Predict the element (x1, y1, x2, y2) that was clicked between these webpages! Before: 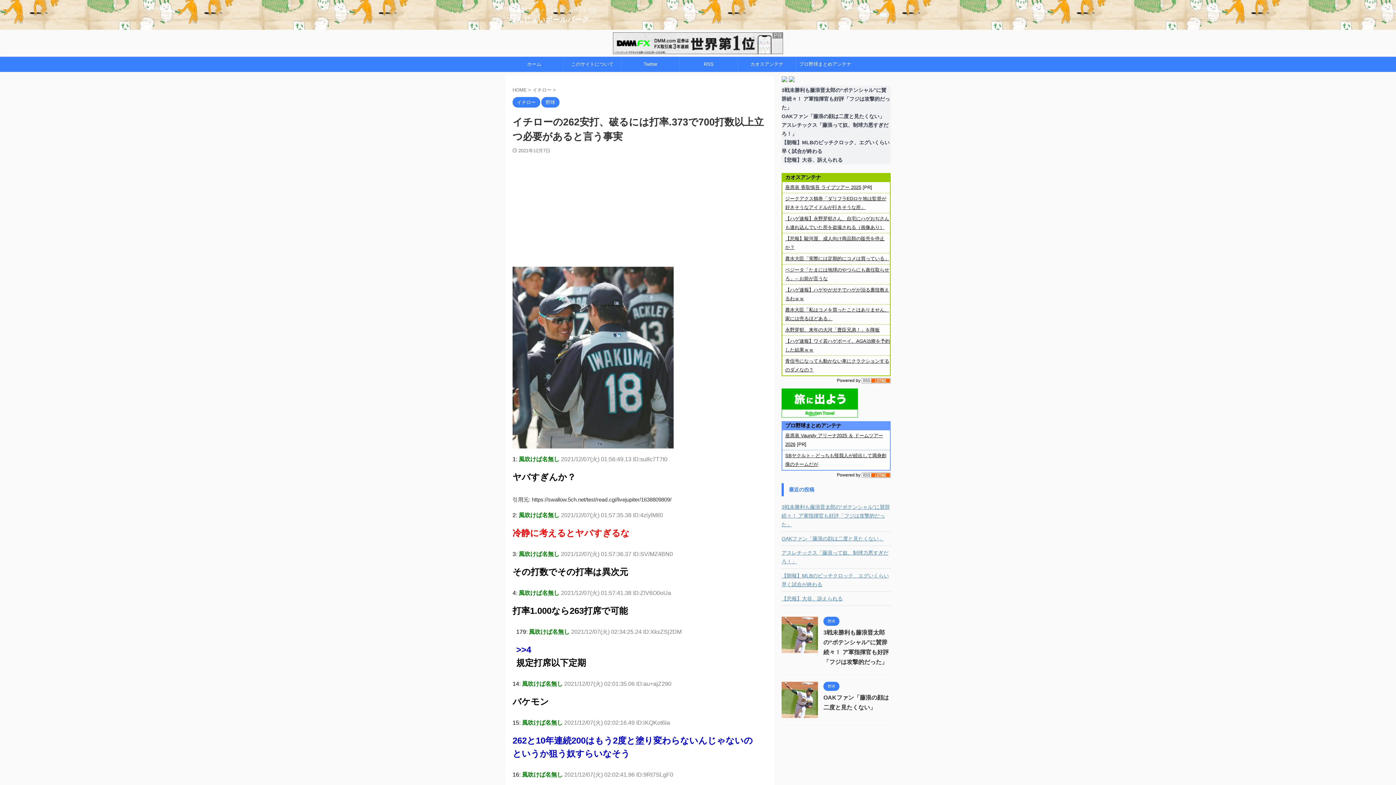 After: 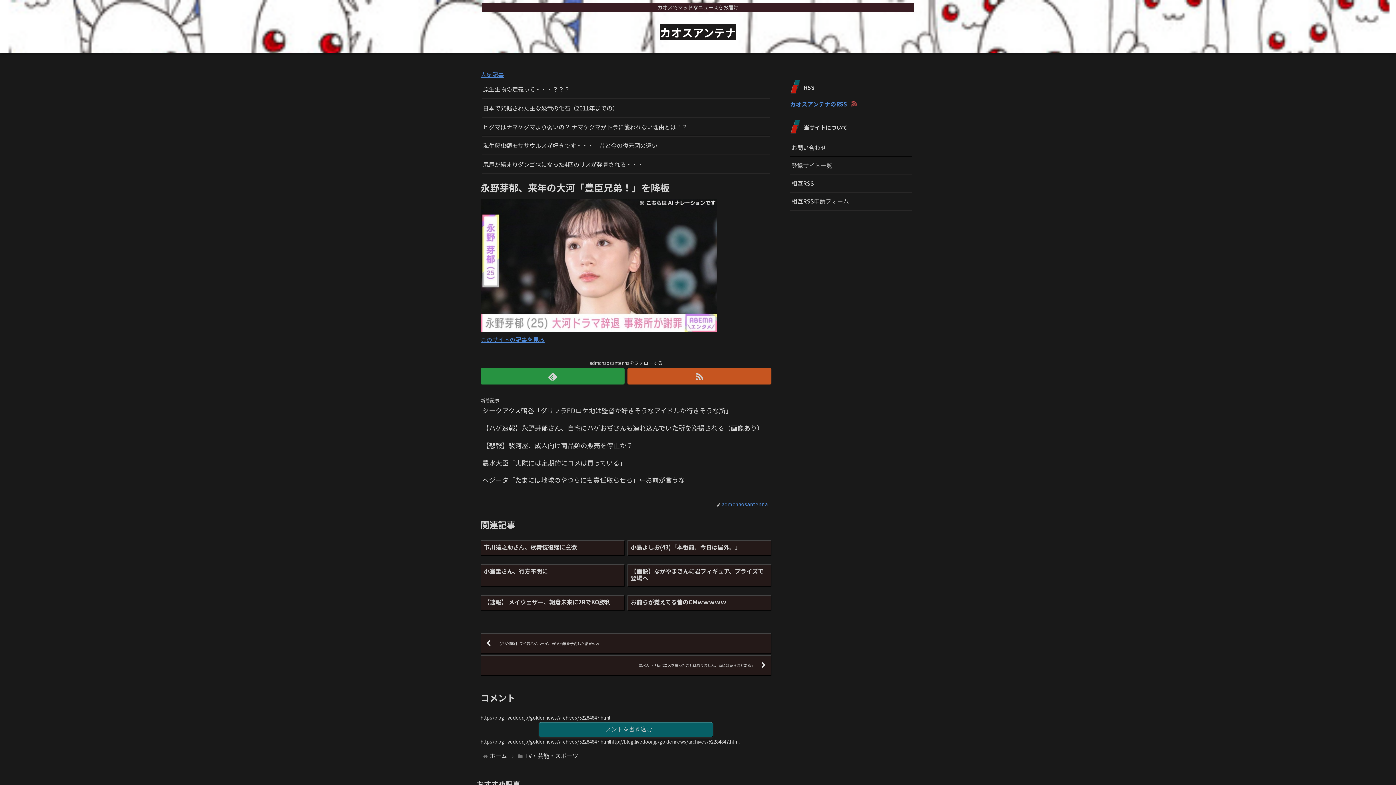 Action: label: 永野芽郁、来年の大河「豊臣兄弟！」を降板 bbox: (785, 327, 880, 332)